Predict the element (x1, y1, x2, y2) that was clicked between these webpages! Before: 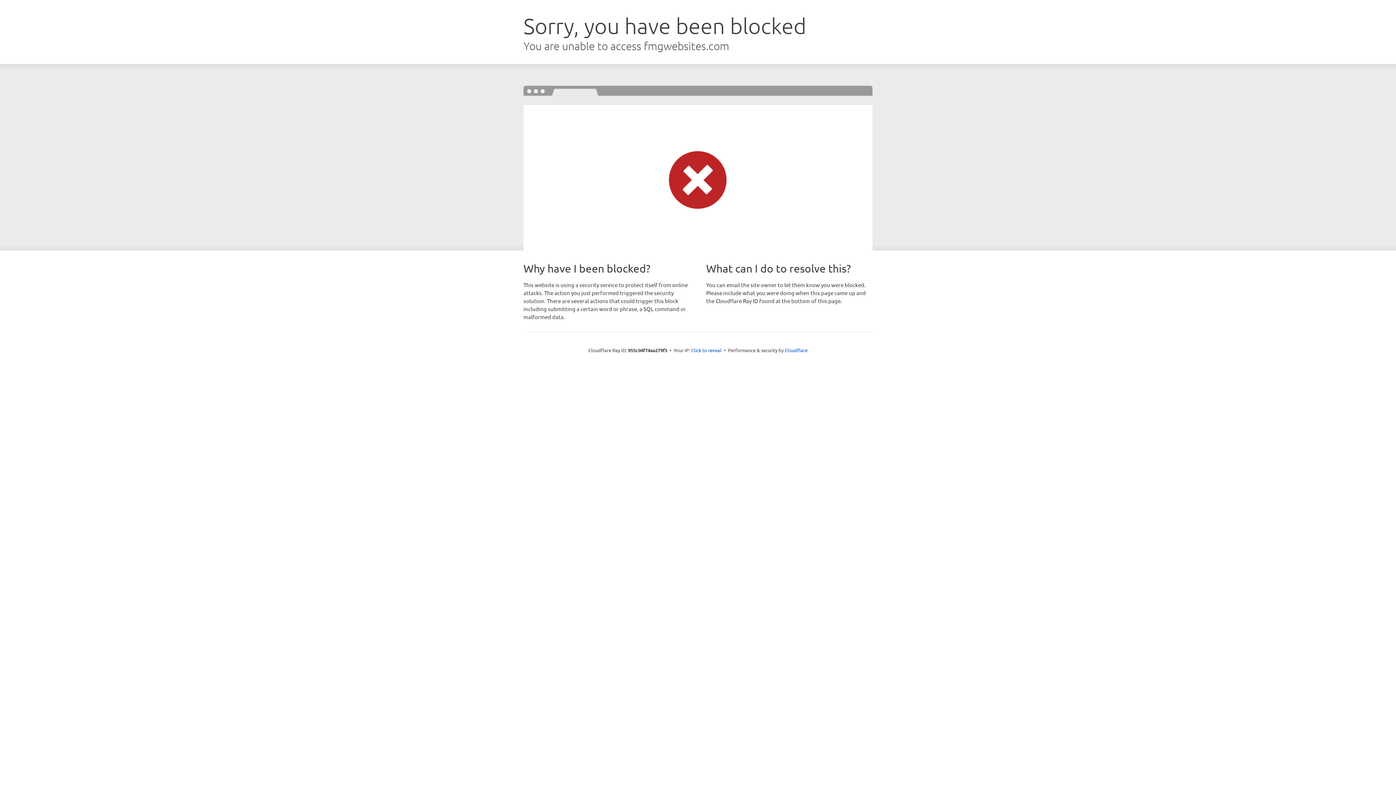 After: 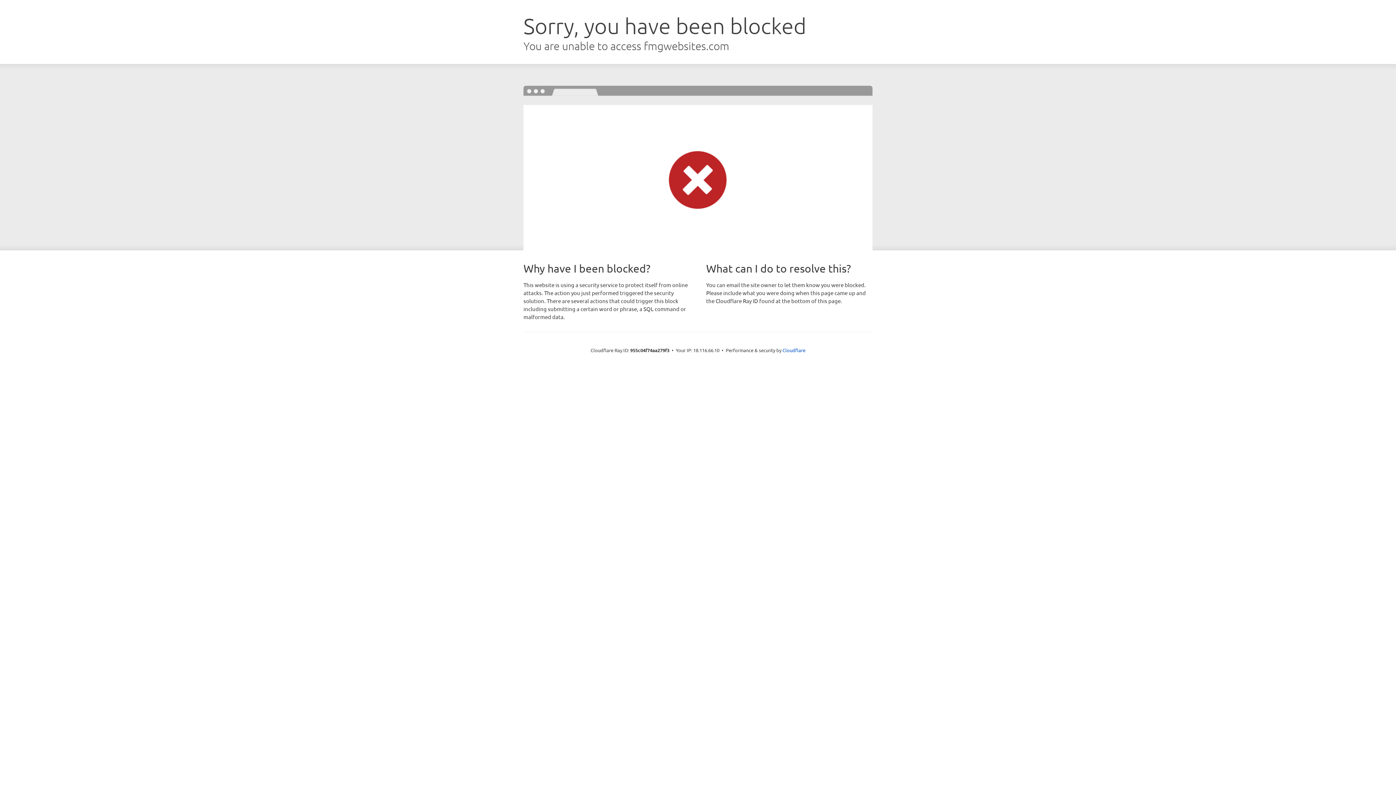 Action: label: Click to reveal bbox: (691, 346, 721, 353)